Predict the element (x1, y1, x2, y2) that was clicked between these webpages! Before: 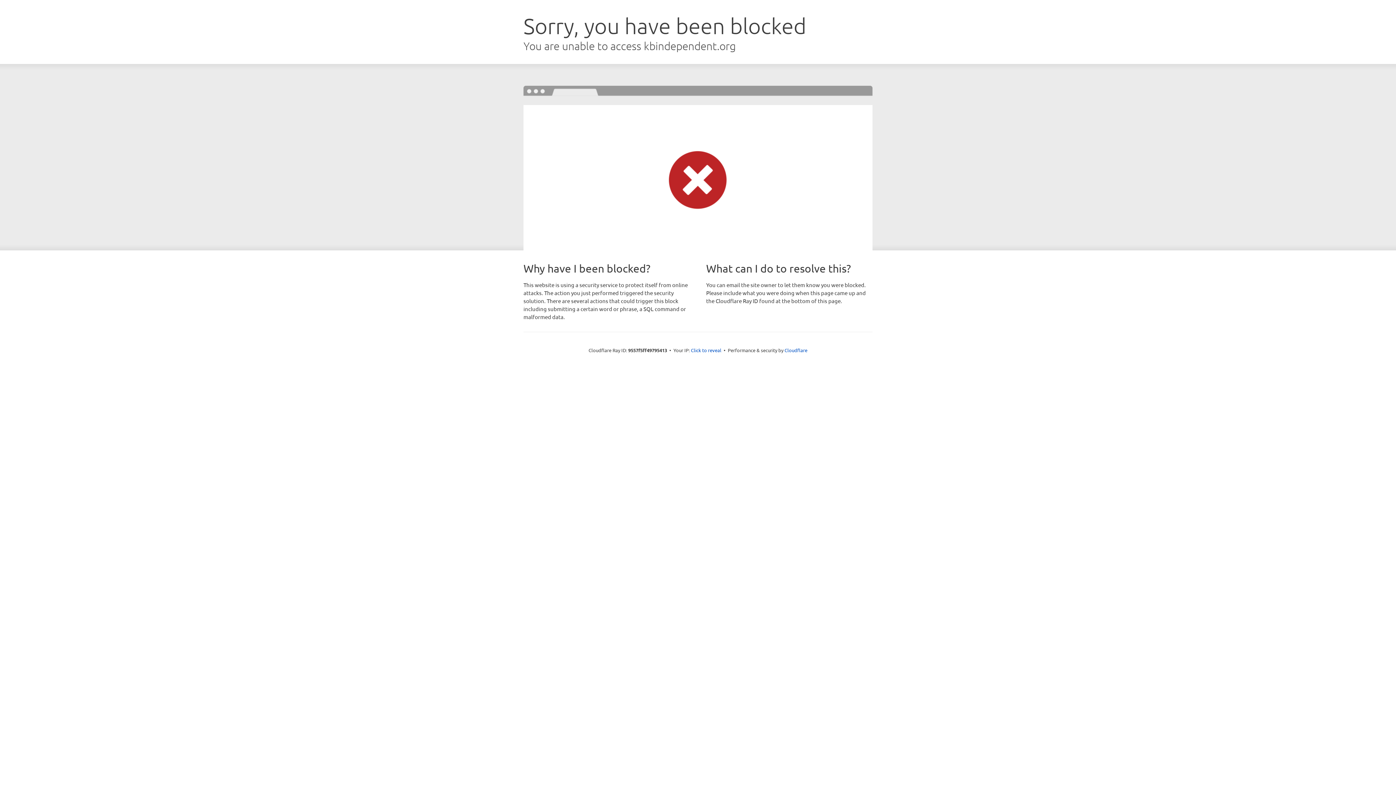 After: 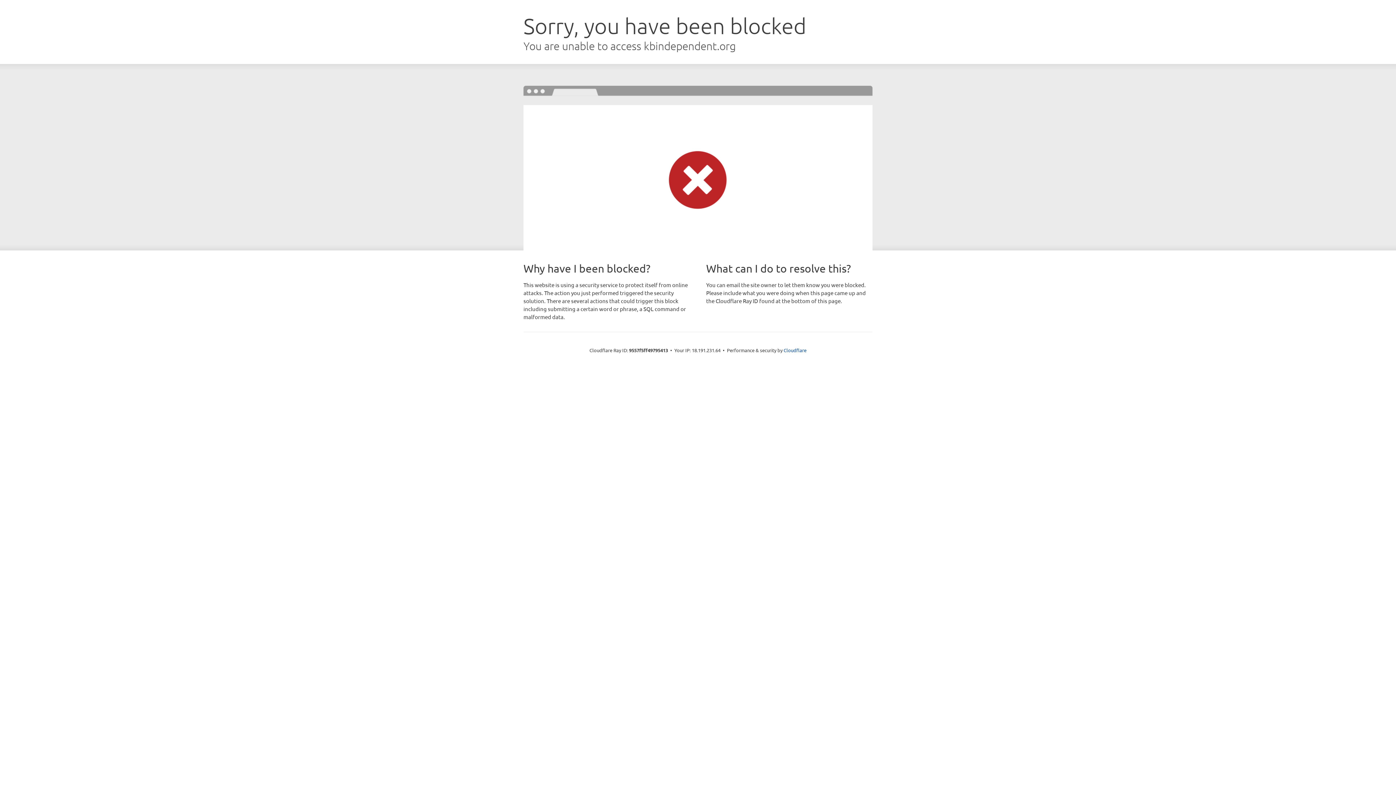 Action: label: Click to reveal bbox: (691, 346, 721, 353)